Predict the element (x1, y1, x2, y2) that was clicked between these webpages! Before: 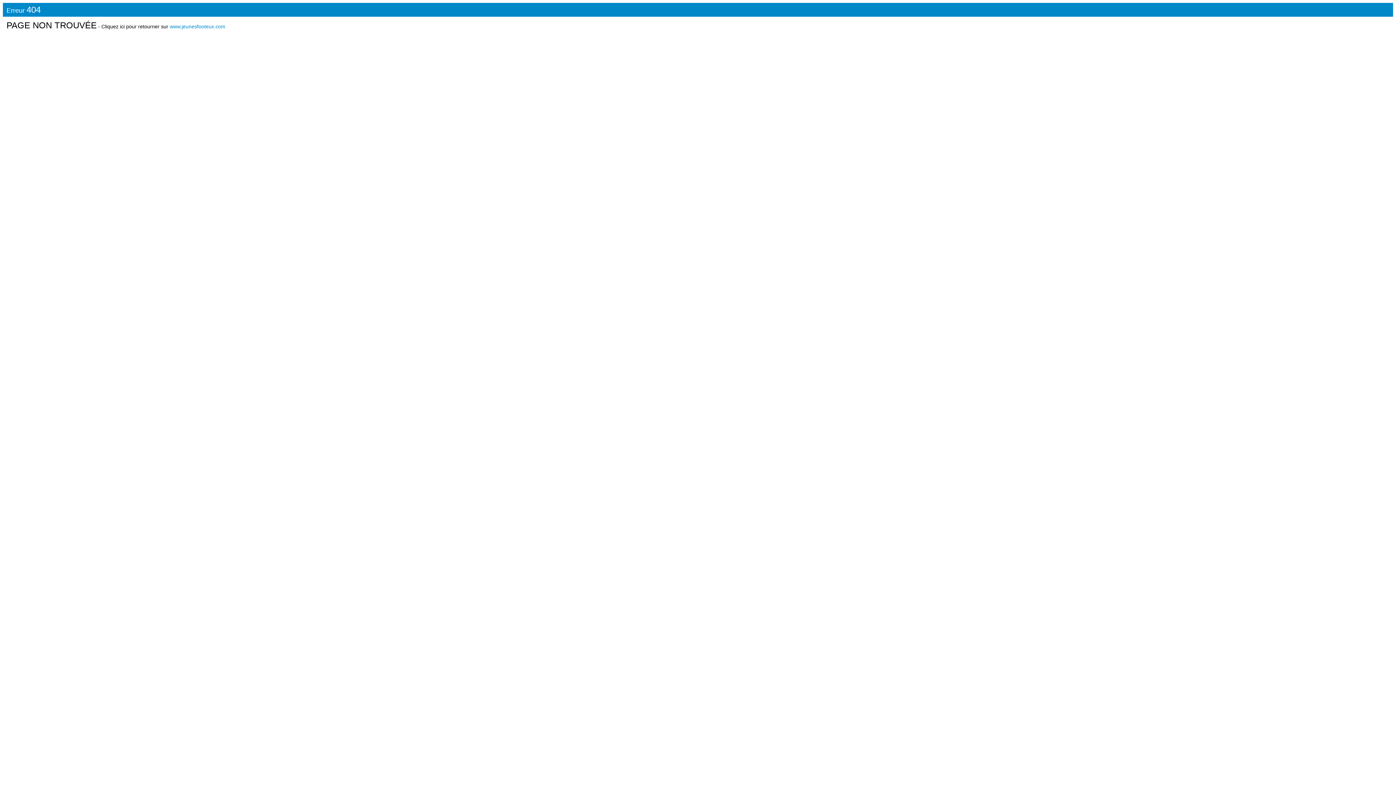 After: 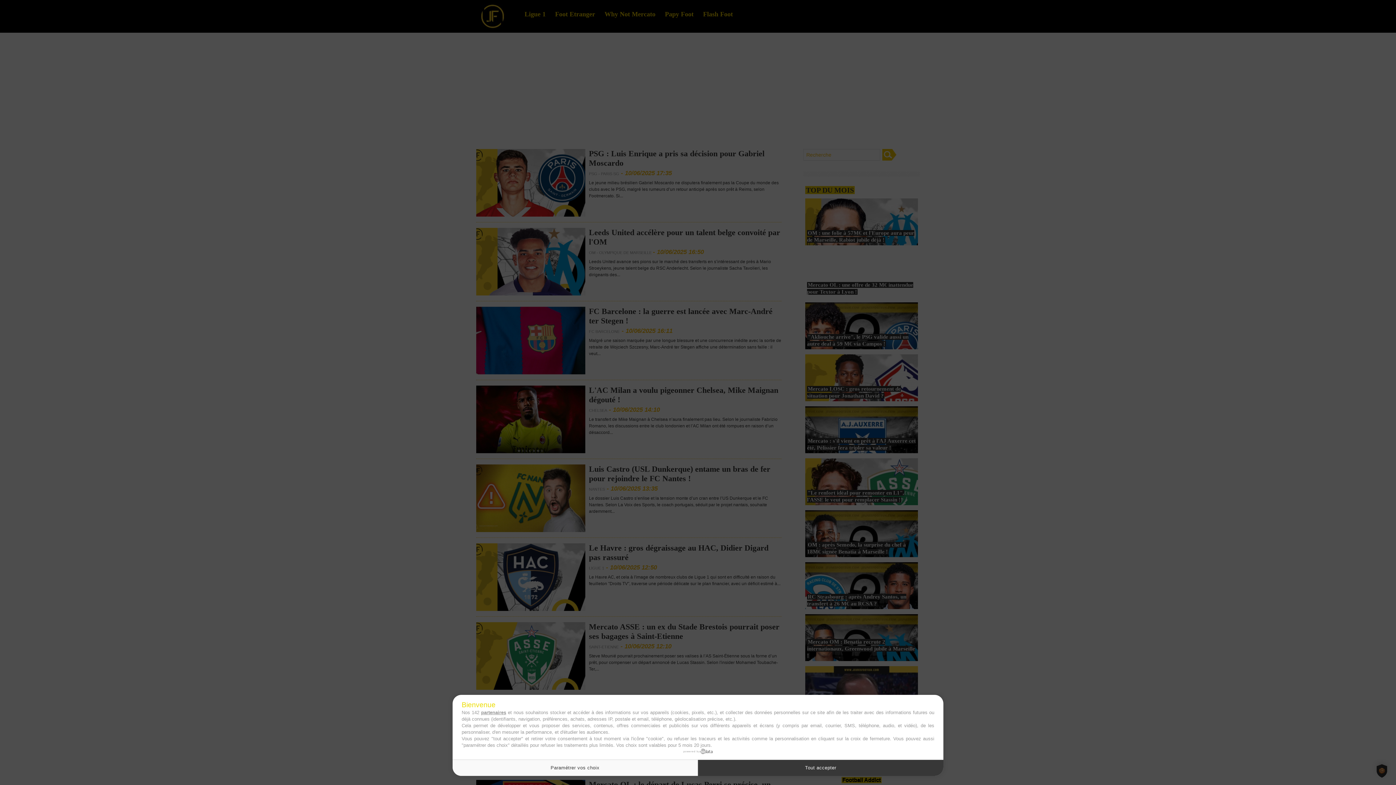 Action: label: www.jeunesfooteux.com bbox: (169, 23, 225, 29)